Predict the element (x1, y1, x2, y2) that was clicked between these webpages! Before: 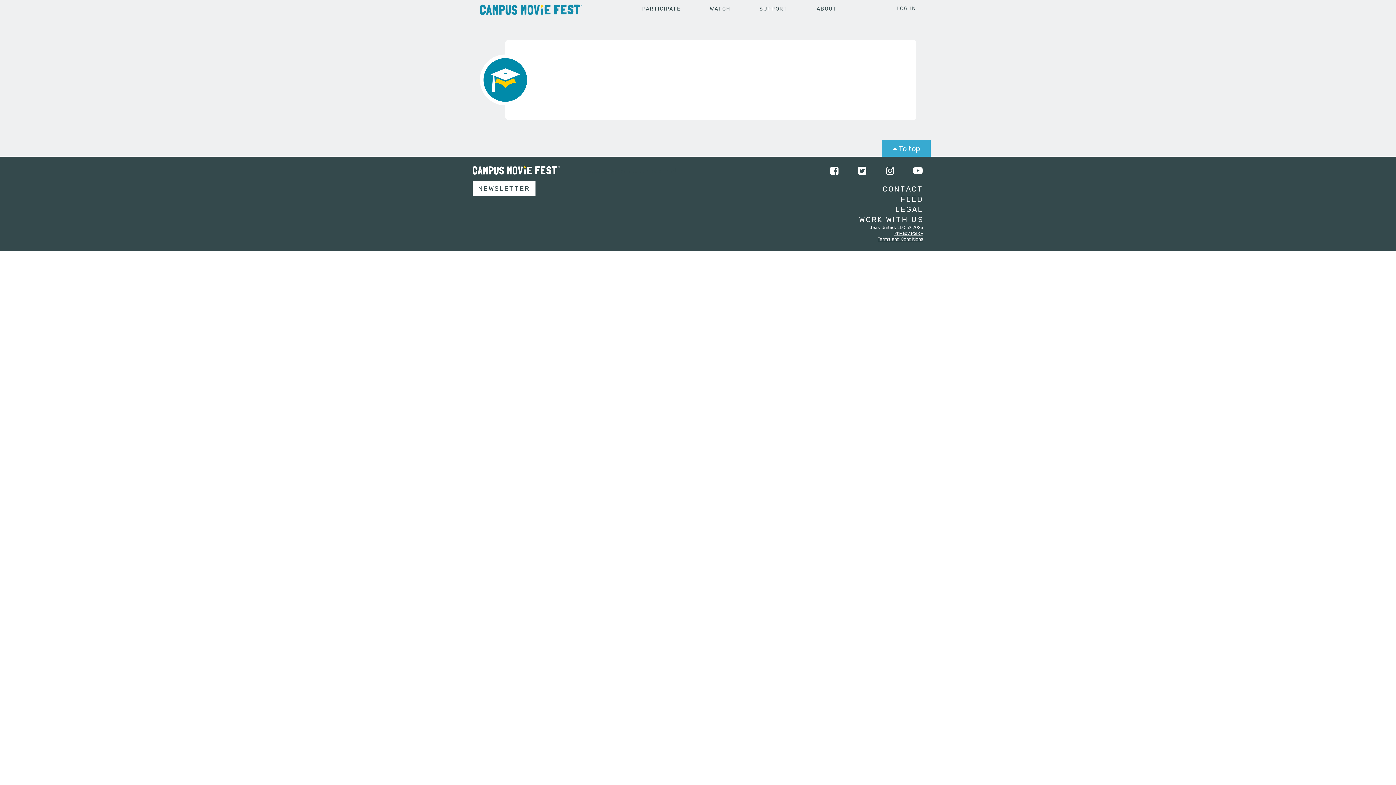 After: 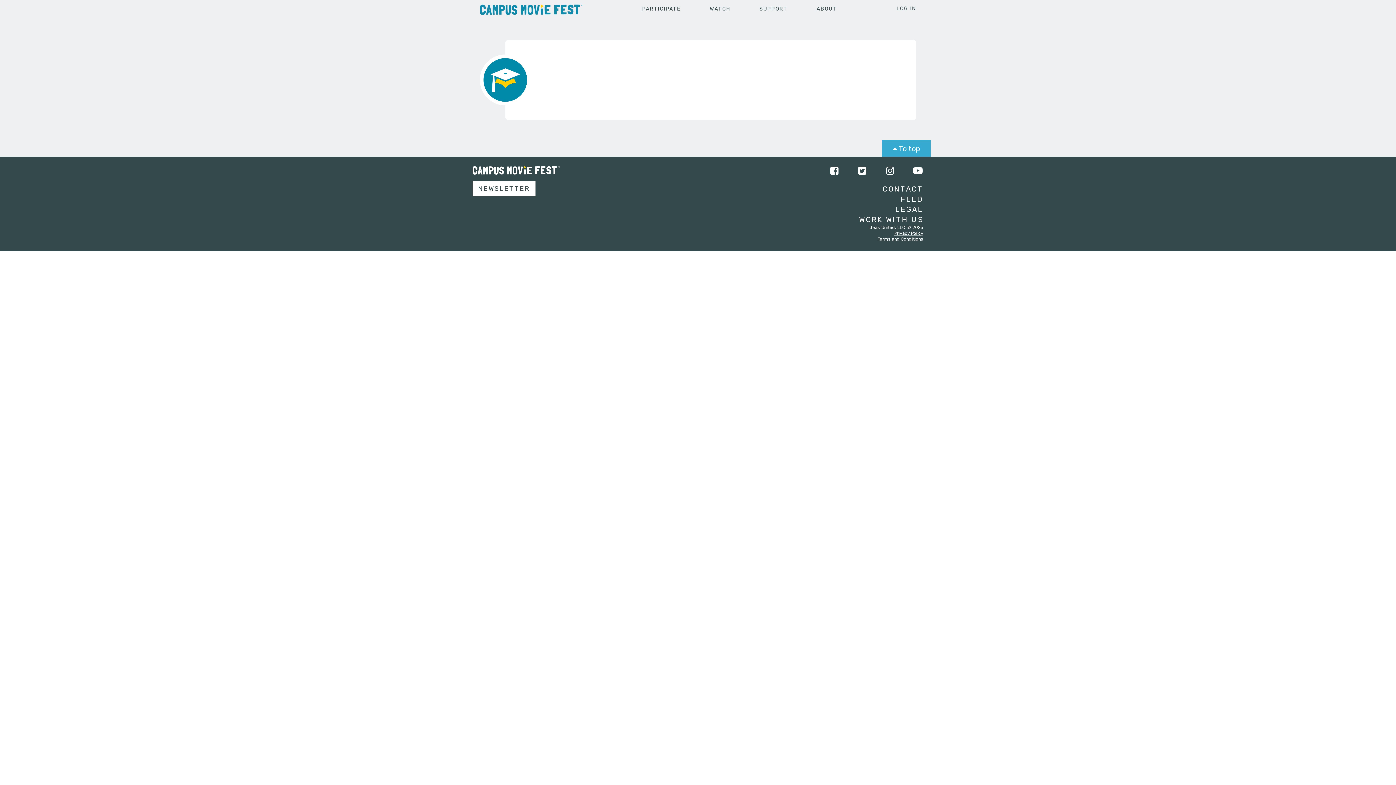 Action: bbox: (859, 215, 923, 224) label: WORK WITH US